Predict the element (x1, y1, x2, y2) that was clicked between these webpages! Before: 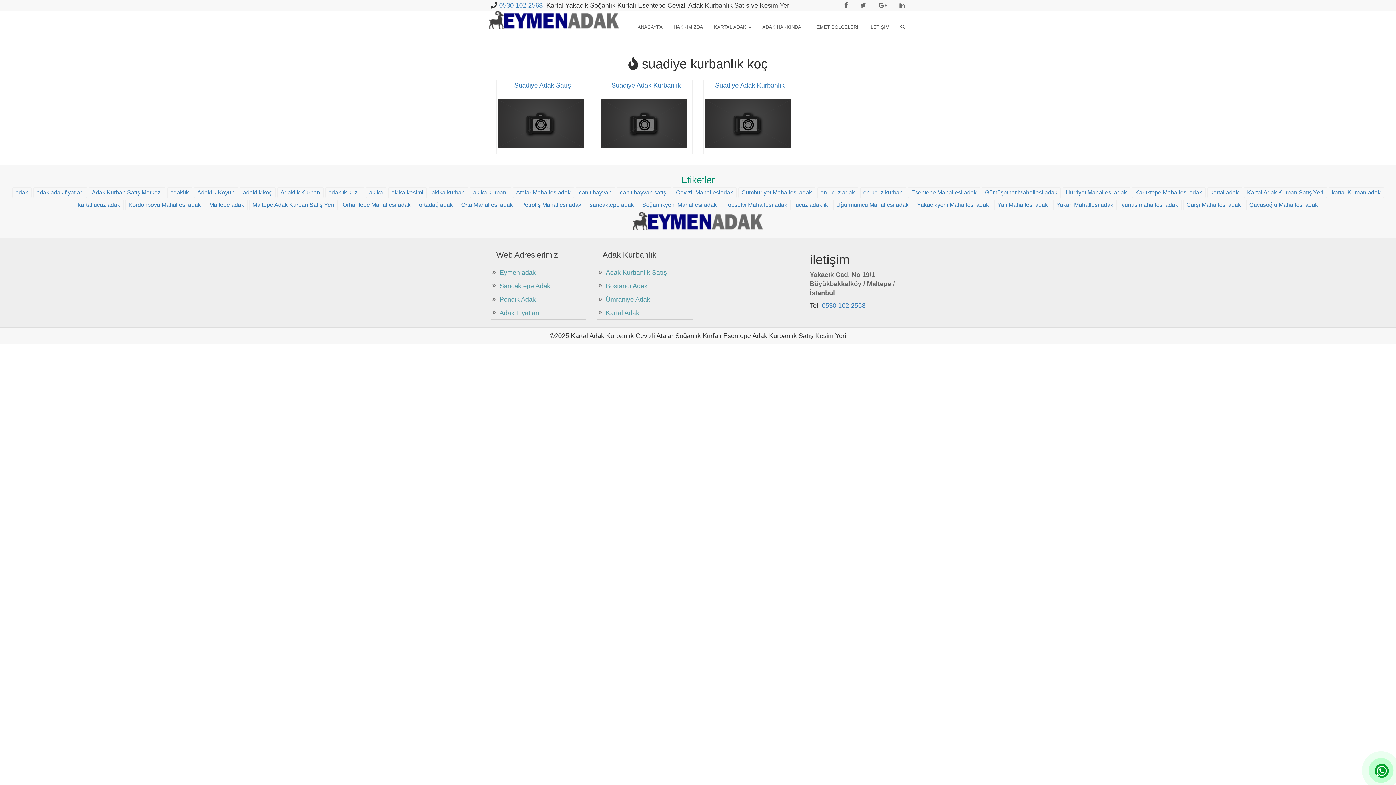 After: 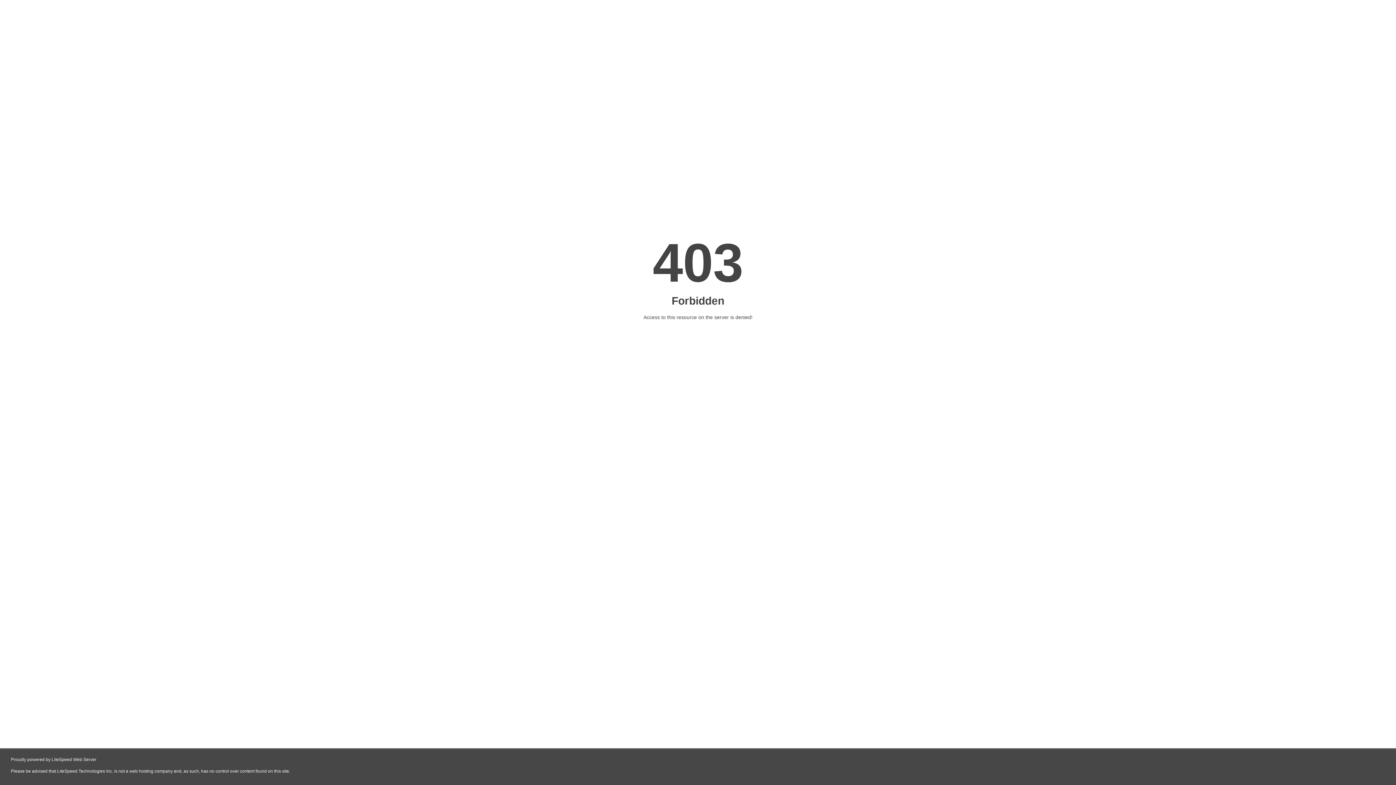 Action: label: Adak Fiyatları bbox: (490, 306, 586, 320)